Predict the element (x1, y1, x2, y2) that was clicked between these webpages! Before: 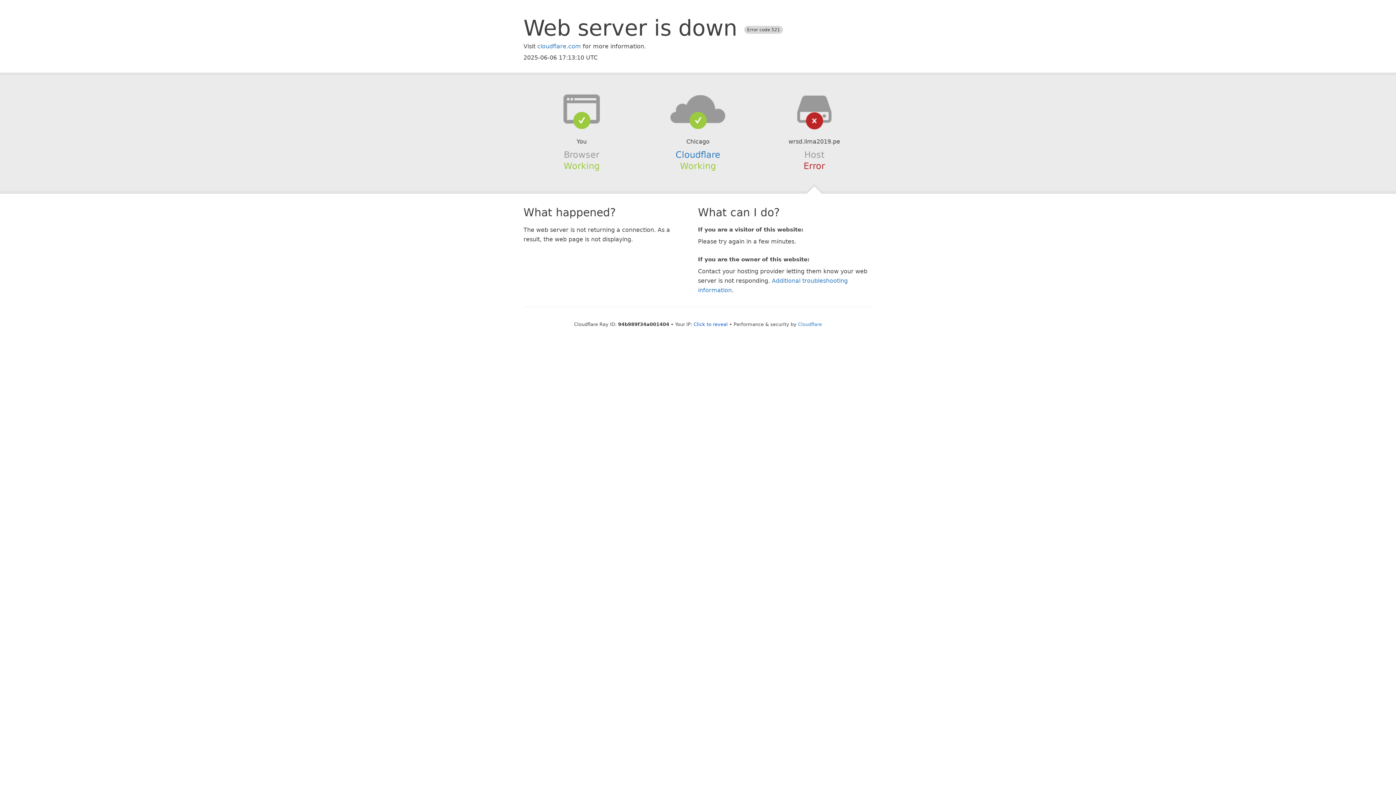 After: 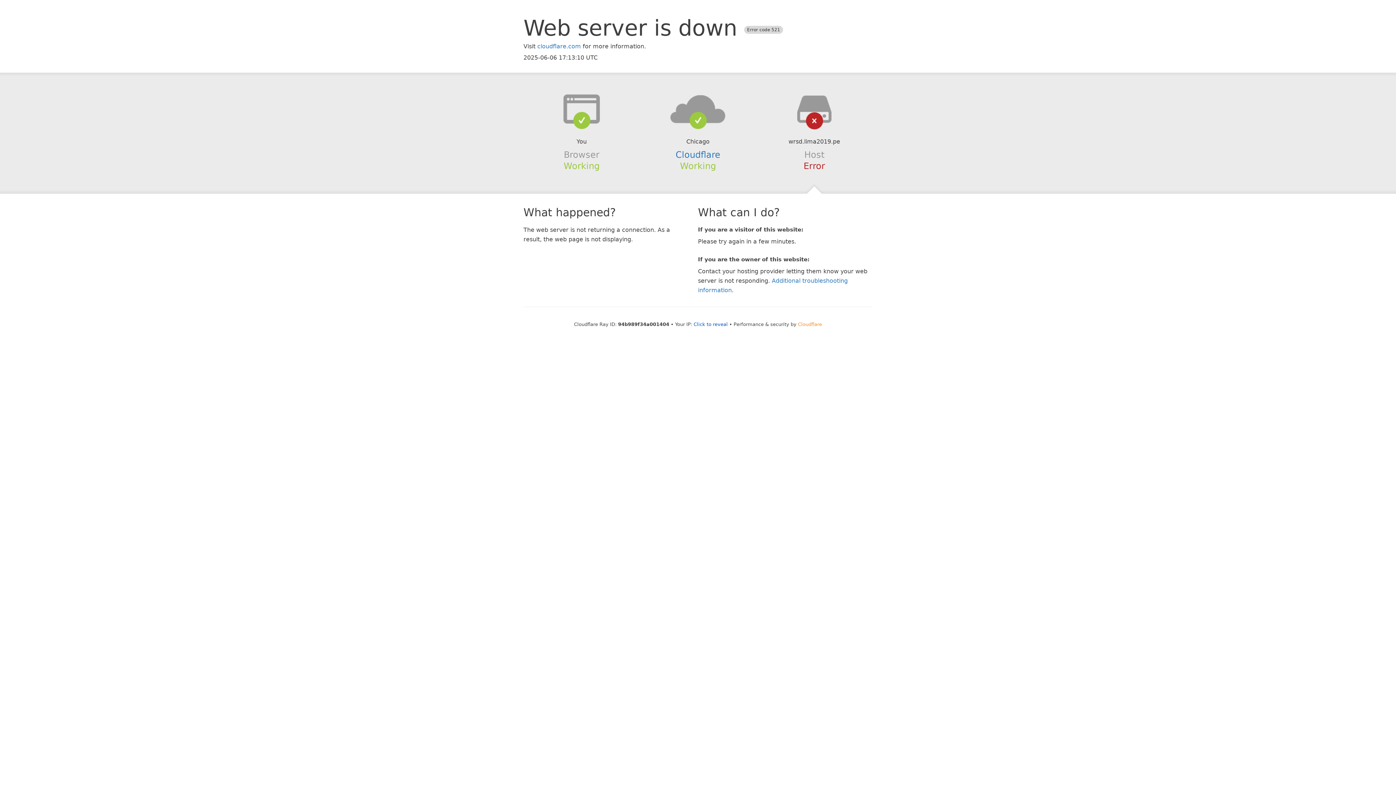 Action: bbox: (798, 321, 822, 327) label: Cloudflare